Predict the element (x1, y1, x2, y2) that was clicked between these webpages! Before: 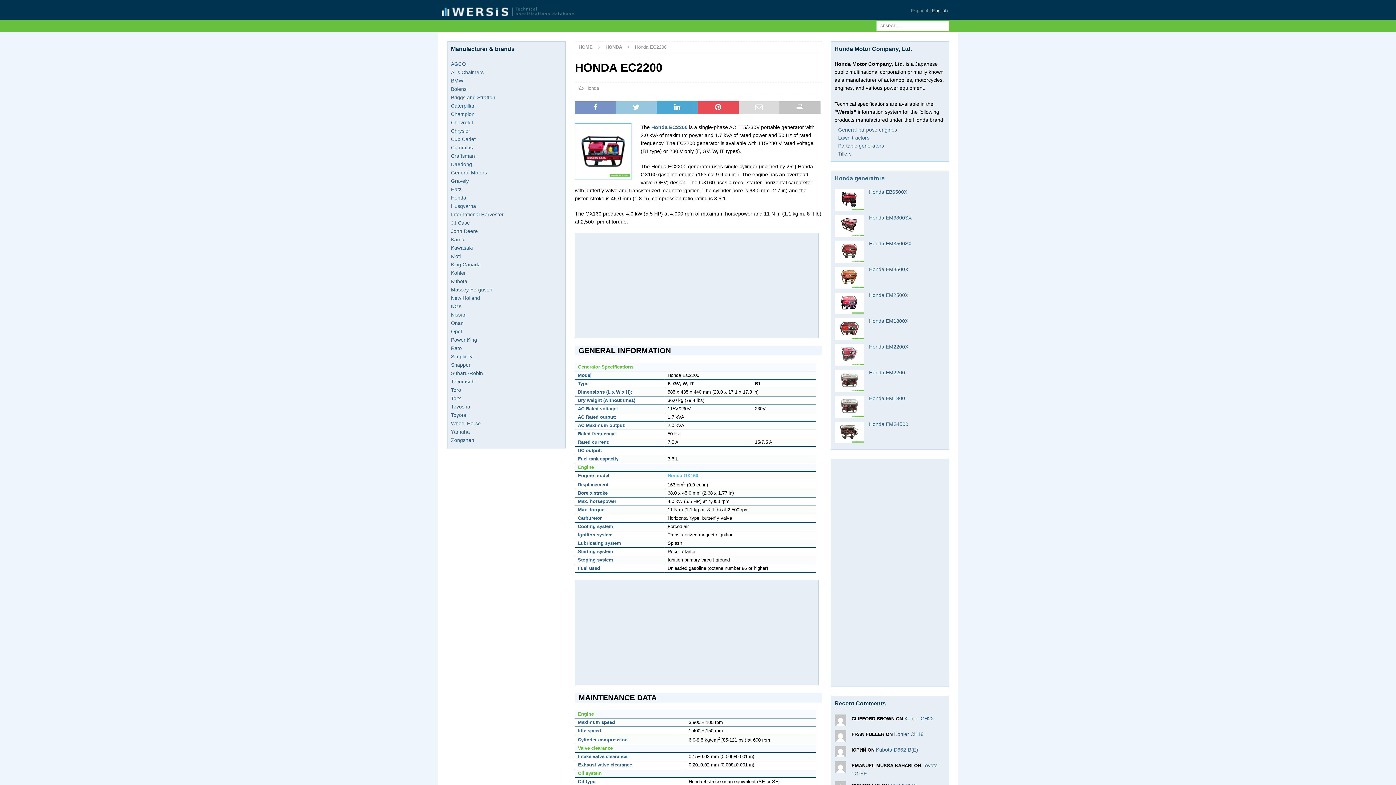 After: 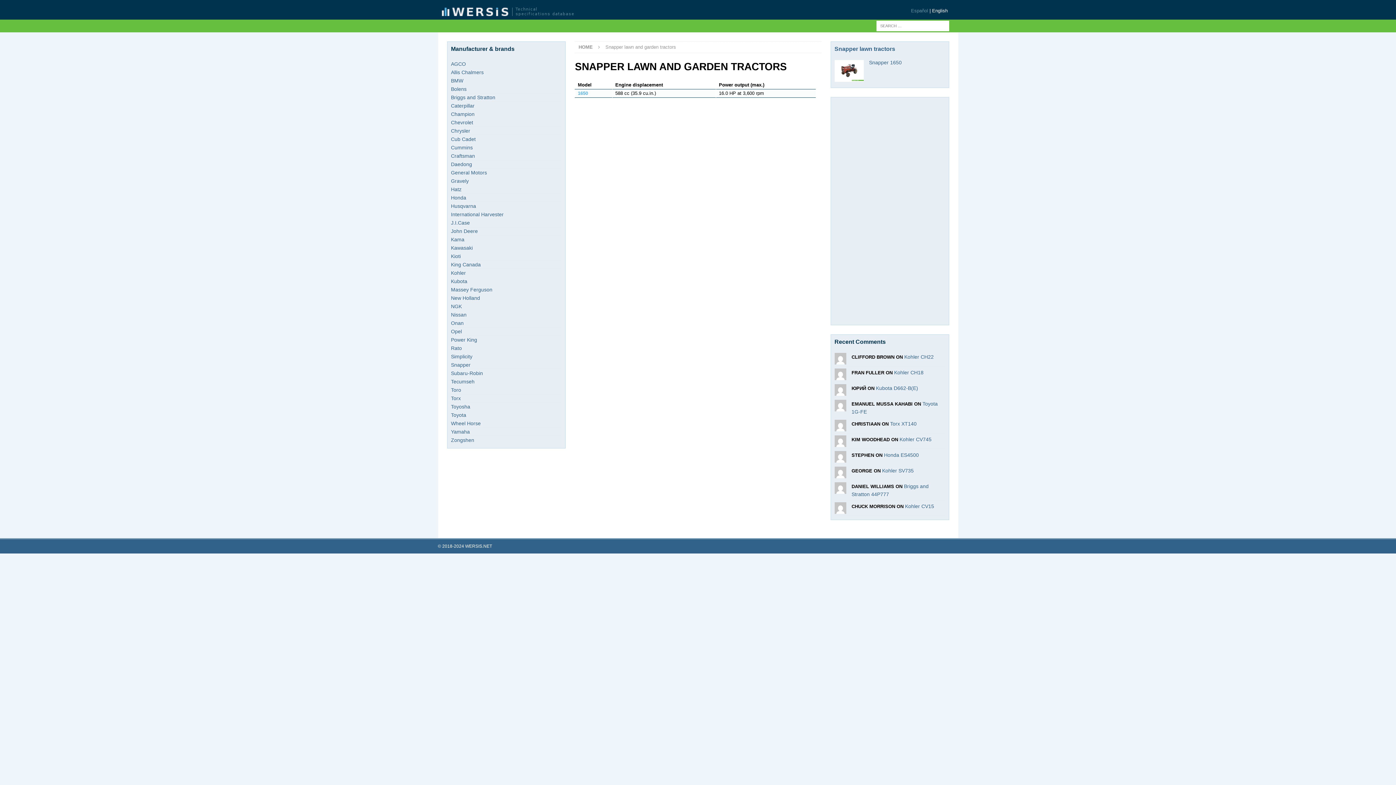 Action: bbox: (451, 361, 561, 369) label: Snapper